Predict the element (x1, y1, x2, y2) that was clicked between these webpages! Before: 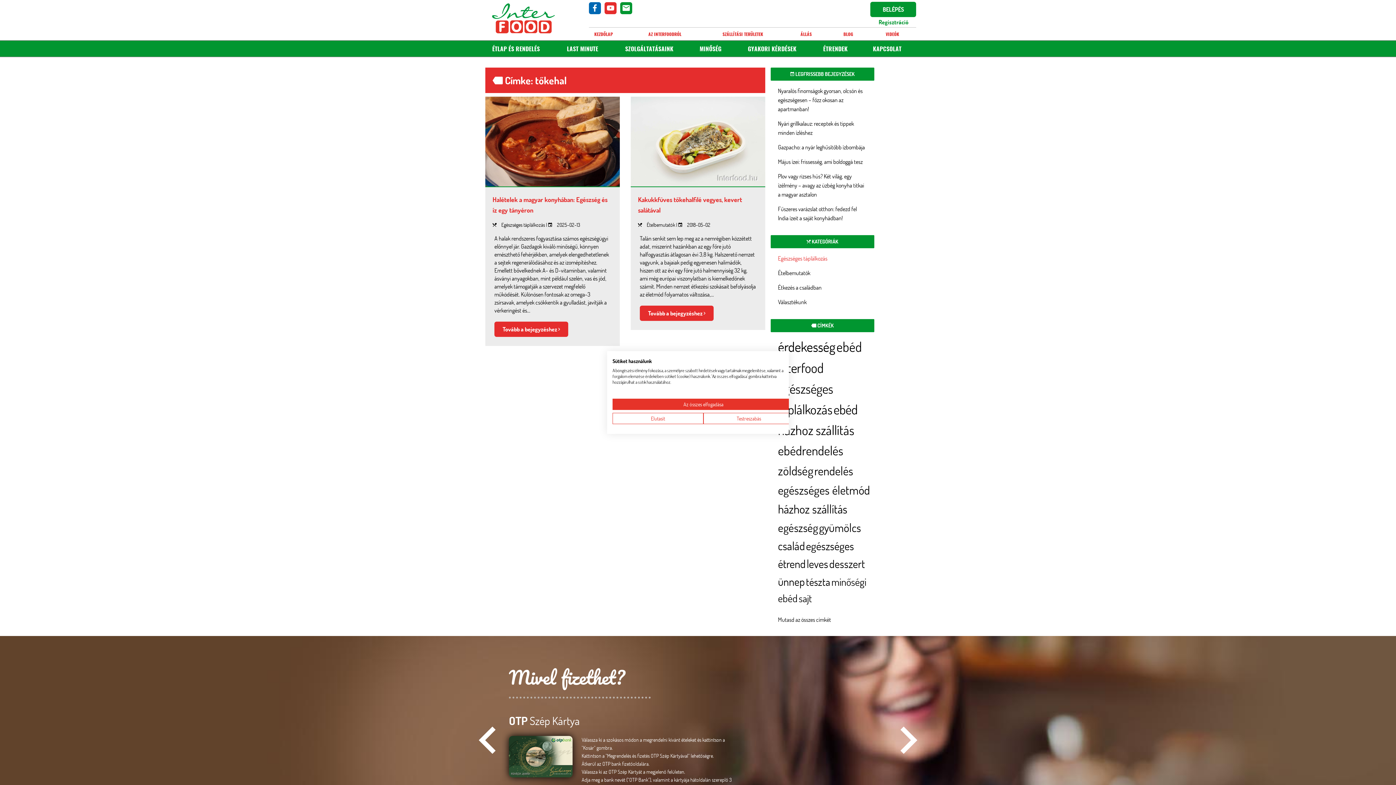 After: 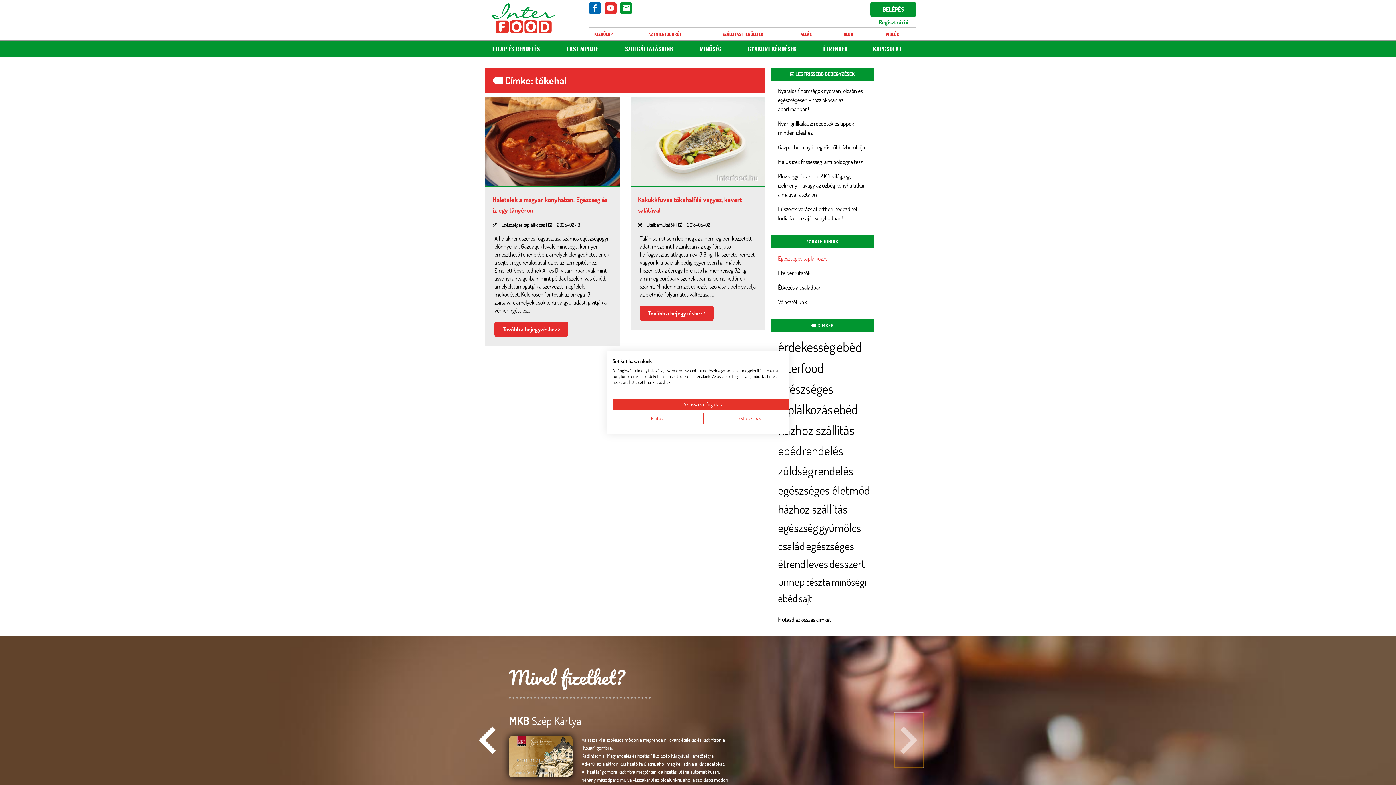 Action: bbox: (894, 713, 923, 768) label: Next